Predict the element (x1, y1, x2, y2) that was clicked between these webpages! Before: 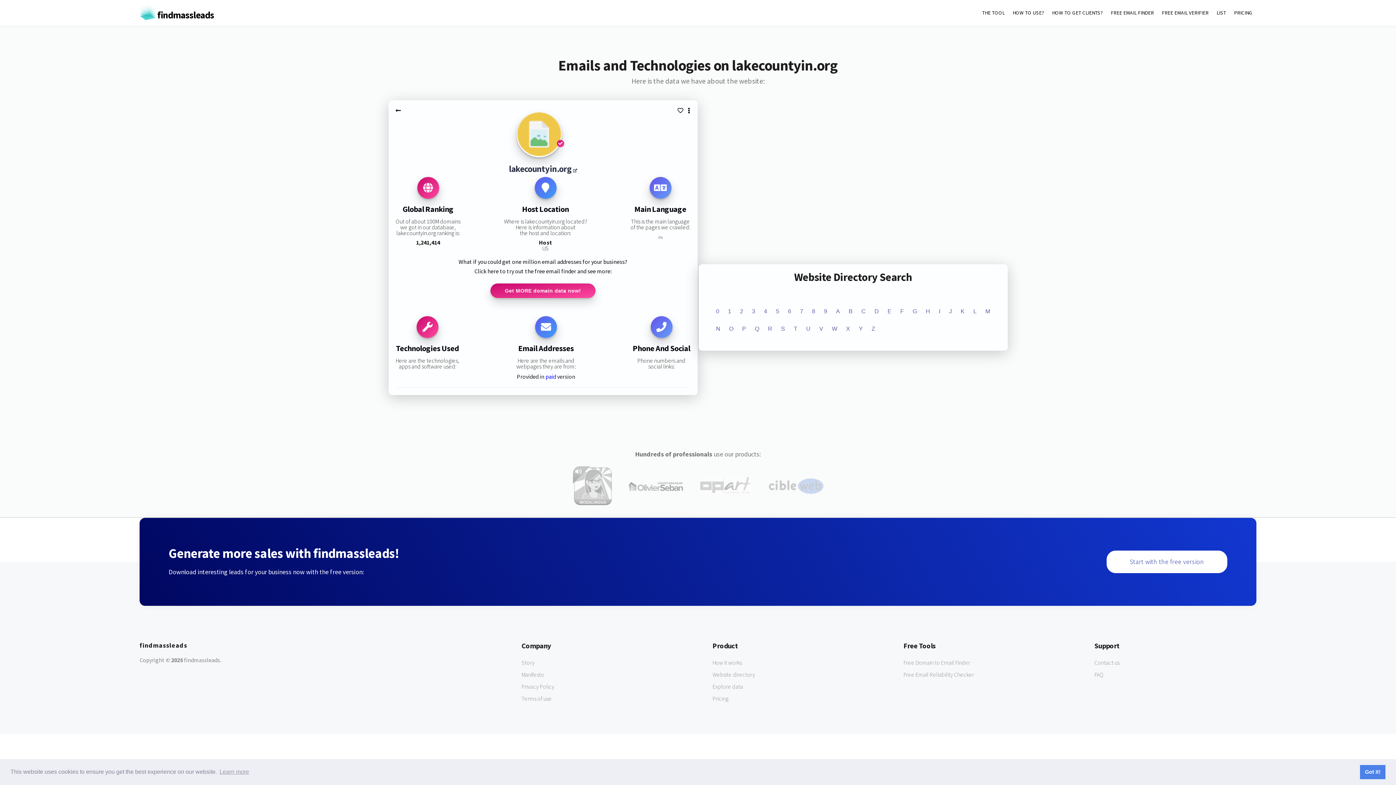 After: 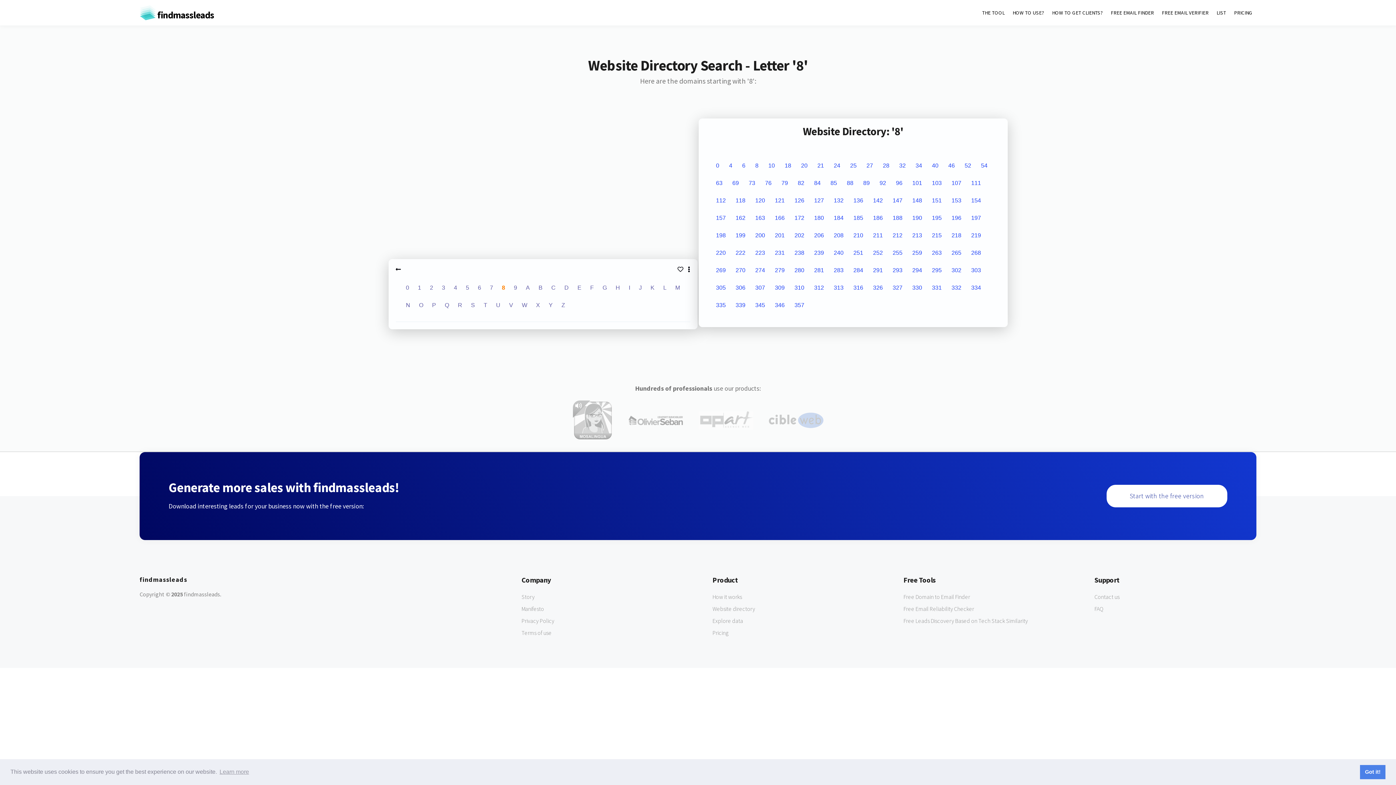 Action: label: 8 bbox: (812, 308, 815, 314)